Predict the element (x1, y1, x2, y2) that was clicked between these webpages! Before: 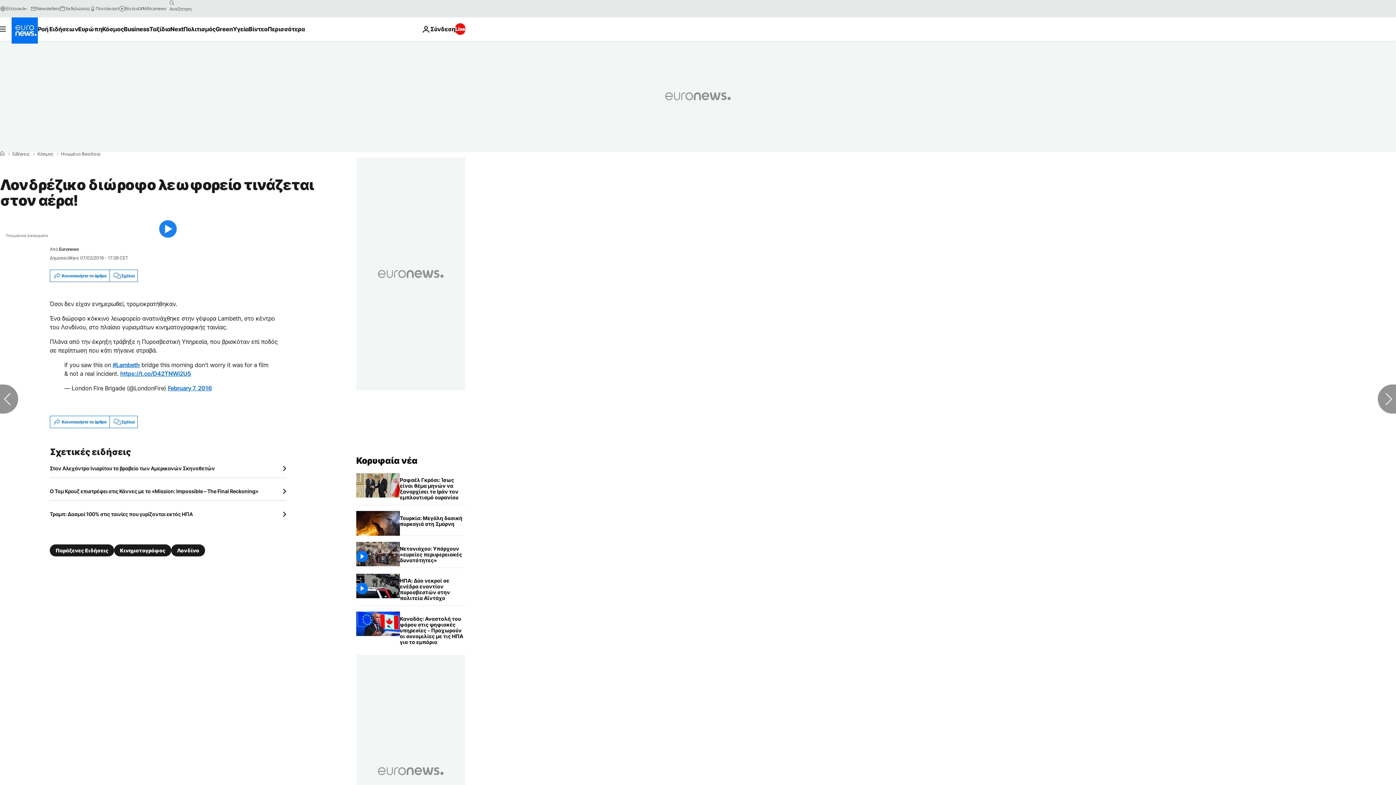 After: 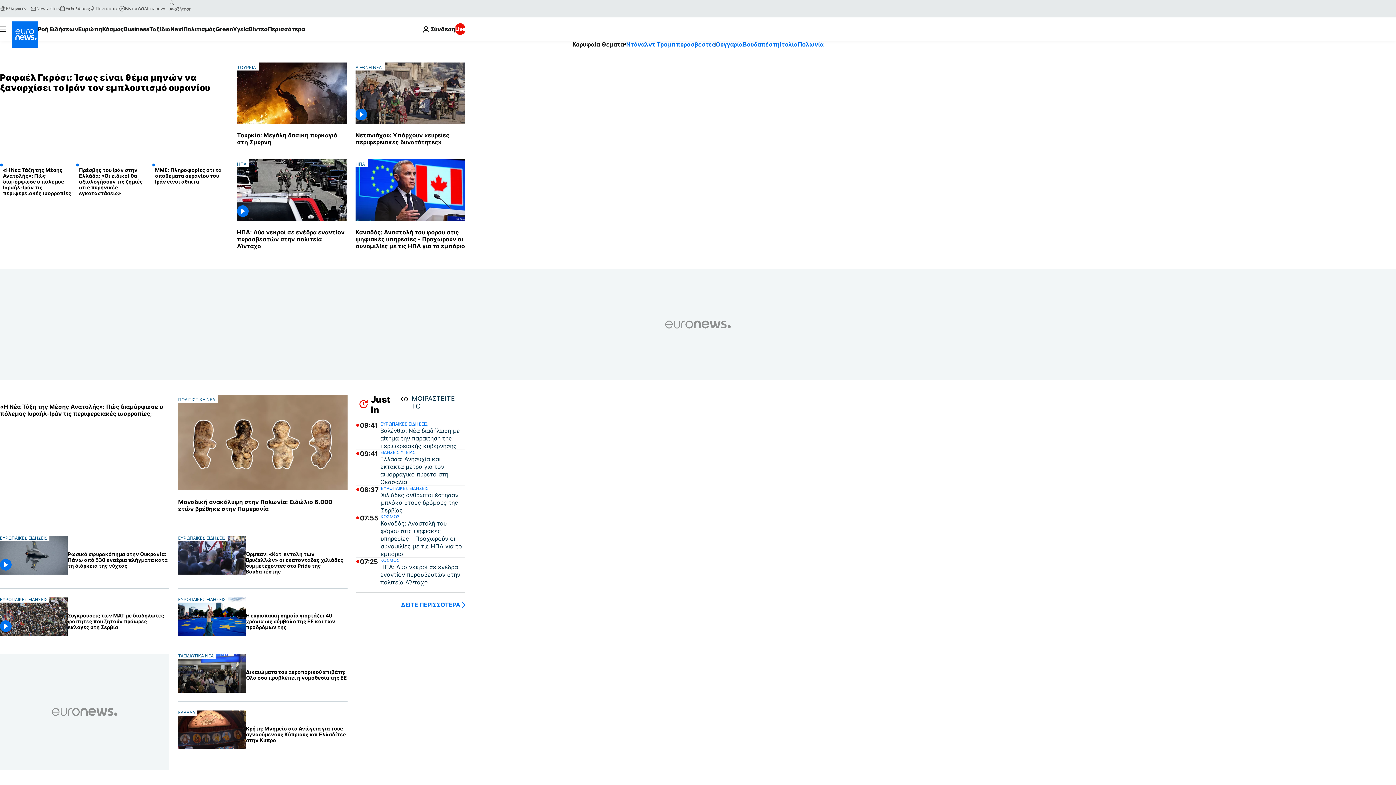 Action: bbox: (11, 17, 37, 43) label: Πήγαινε στην Αρχική Σελίδα